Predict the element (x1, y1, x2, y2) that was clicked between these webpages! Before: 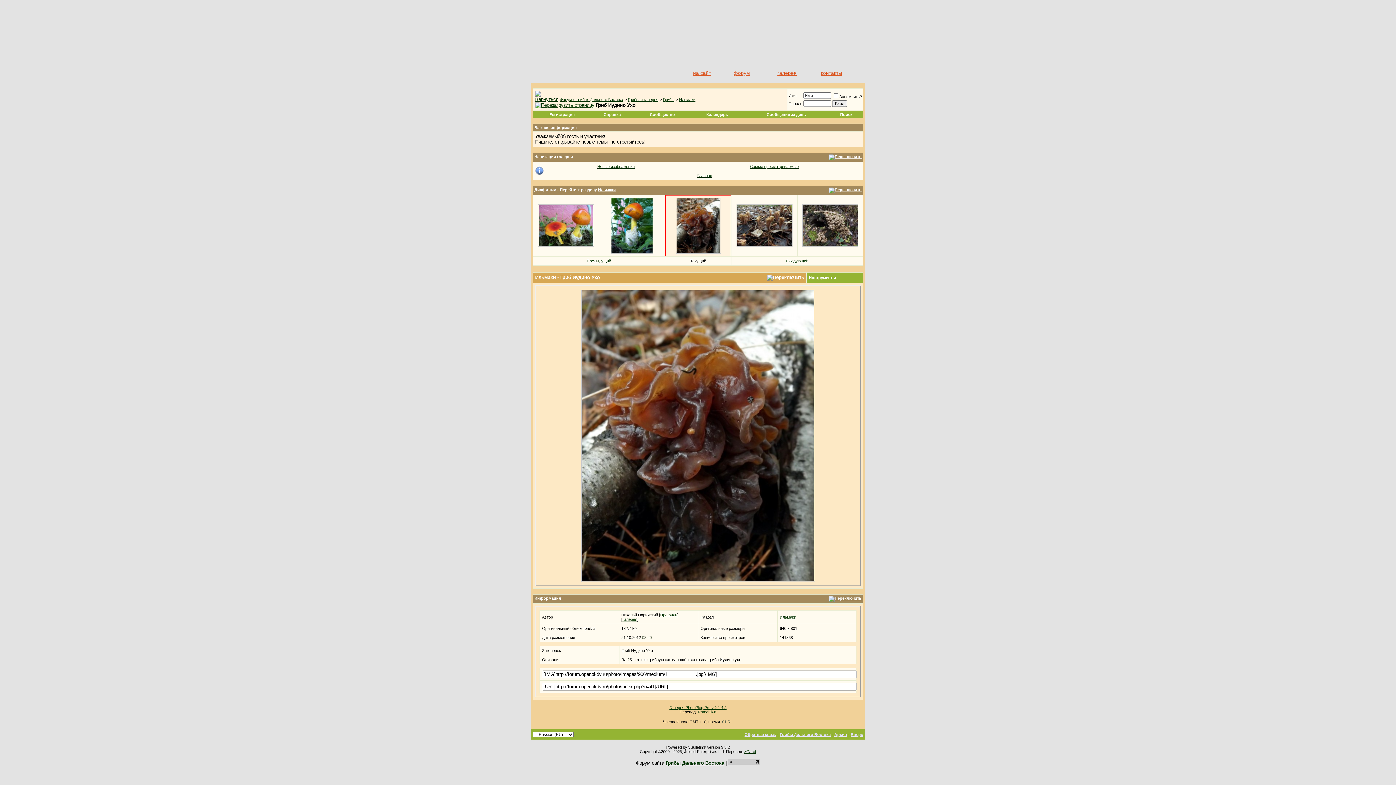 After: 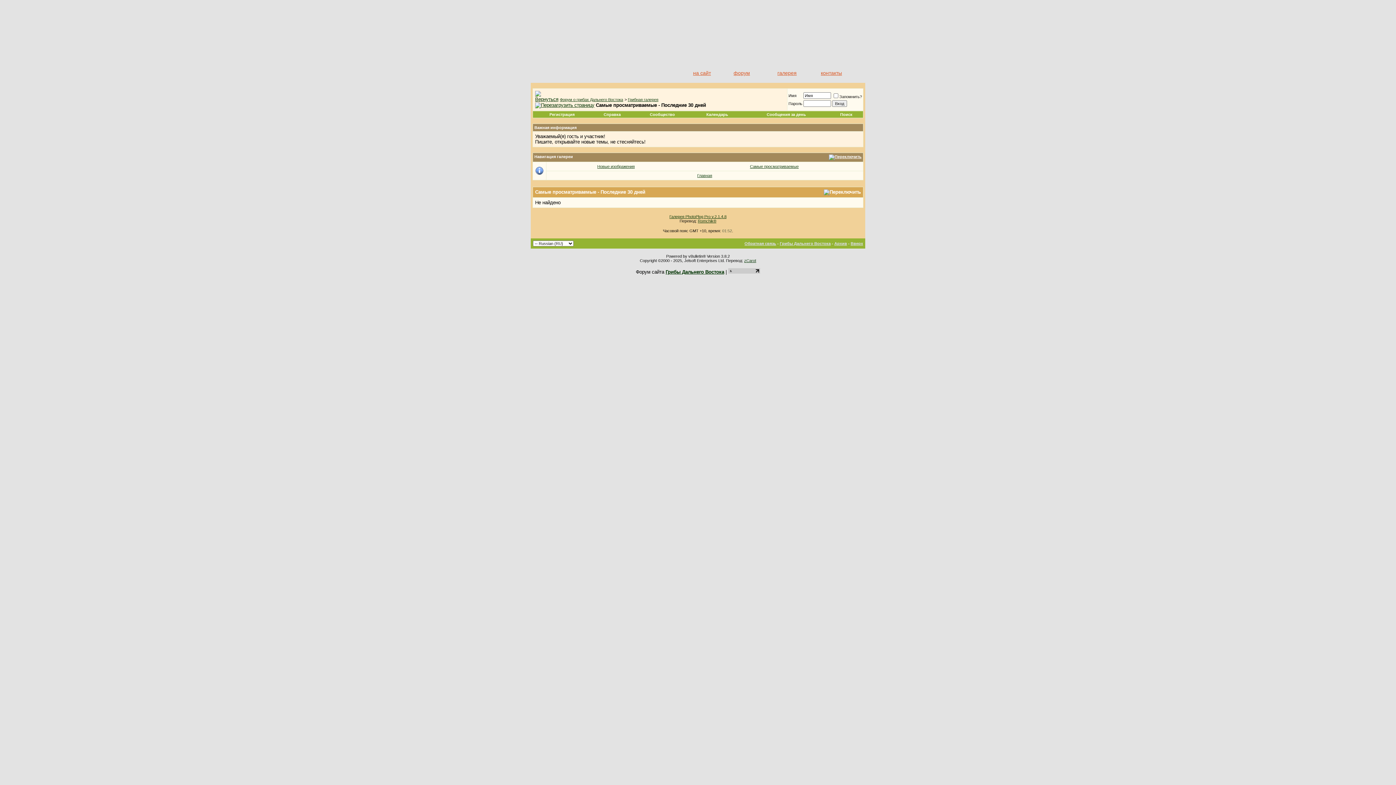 Action: label: Самые просматриваемые bbox: (750, 164, 798, 168)